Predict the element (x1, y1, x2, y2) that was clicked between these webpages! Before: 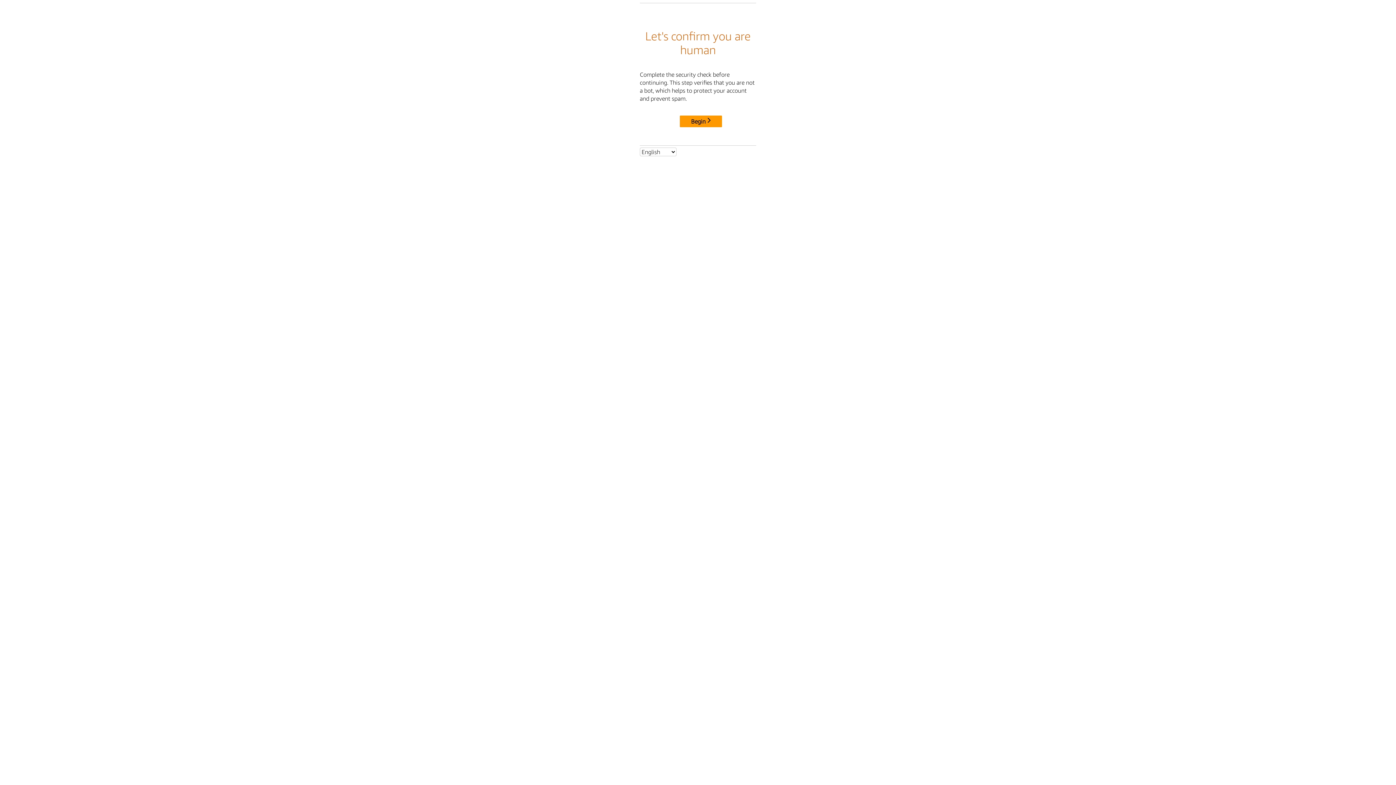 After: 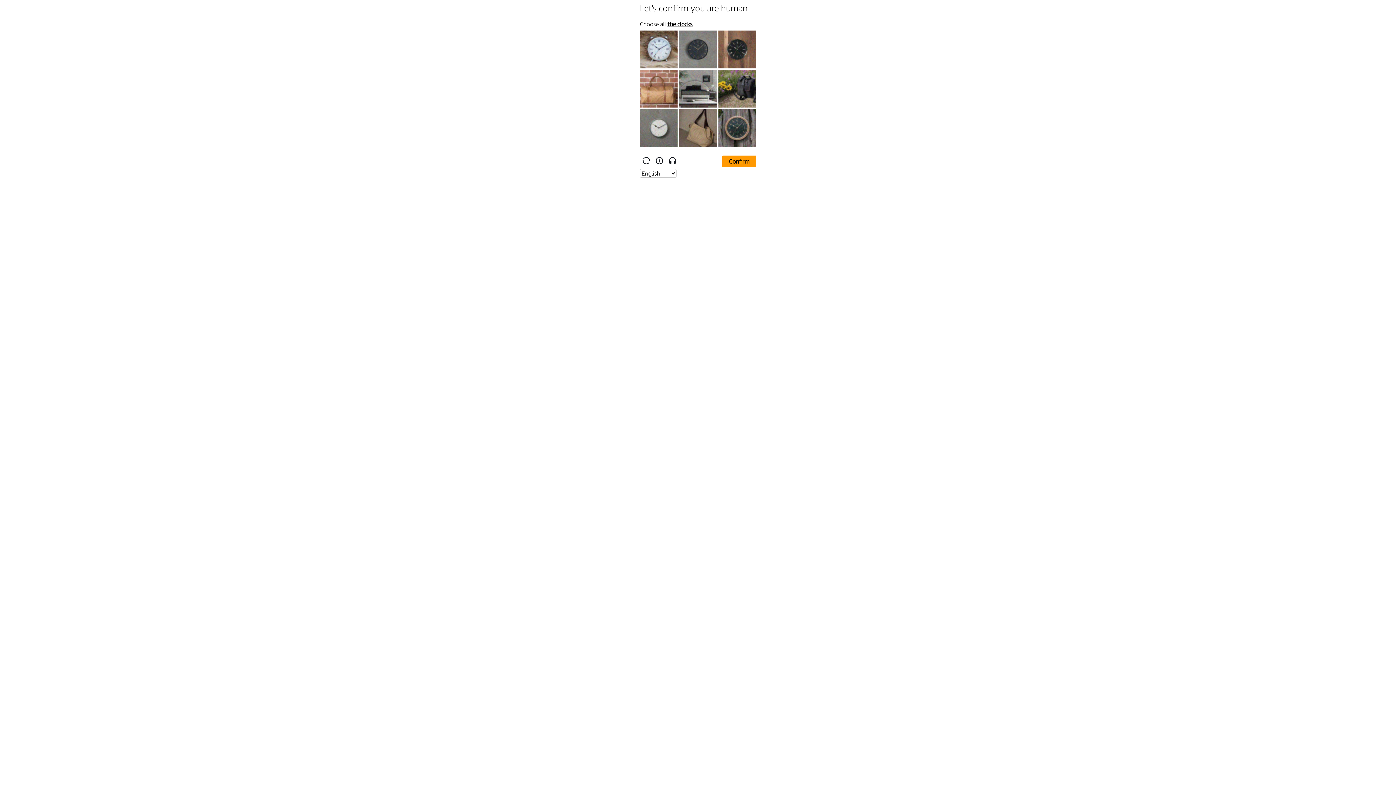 Action: label: Begin bbox: (680, 115, 722, 127)